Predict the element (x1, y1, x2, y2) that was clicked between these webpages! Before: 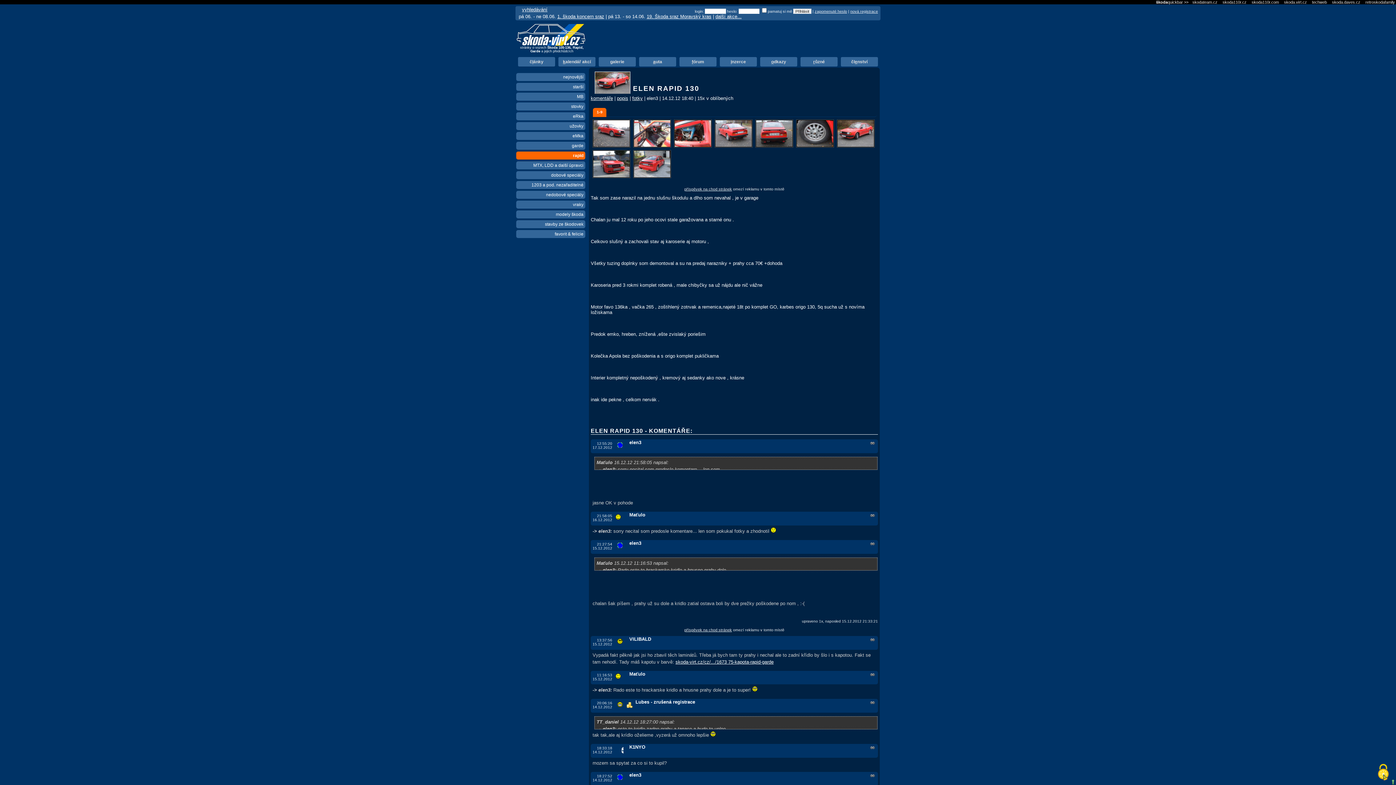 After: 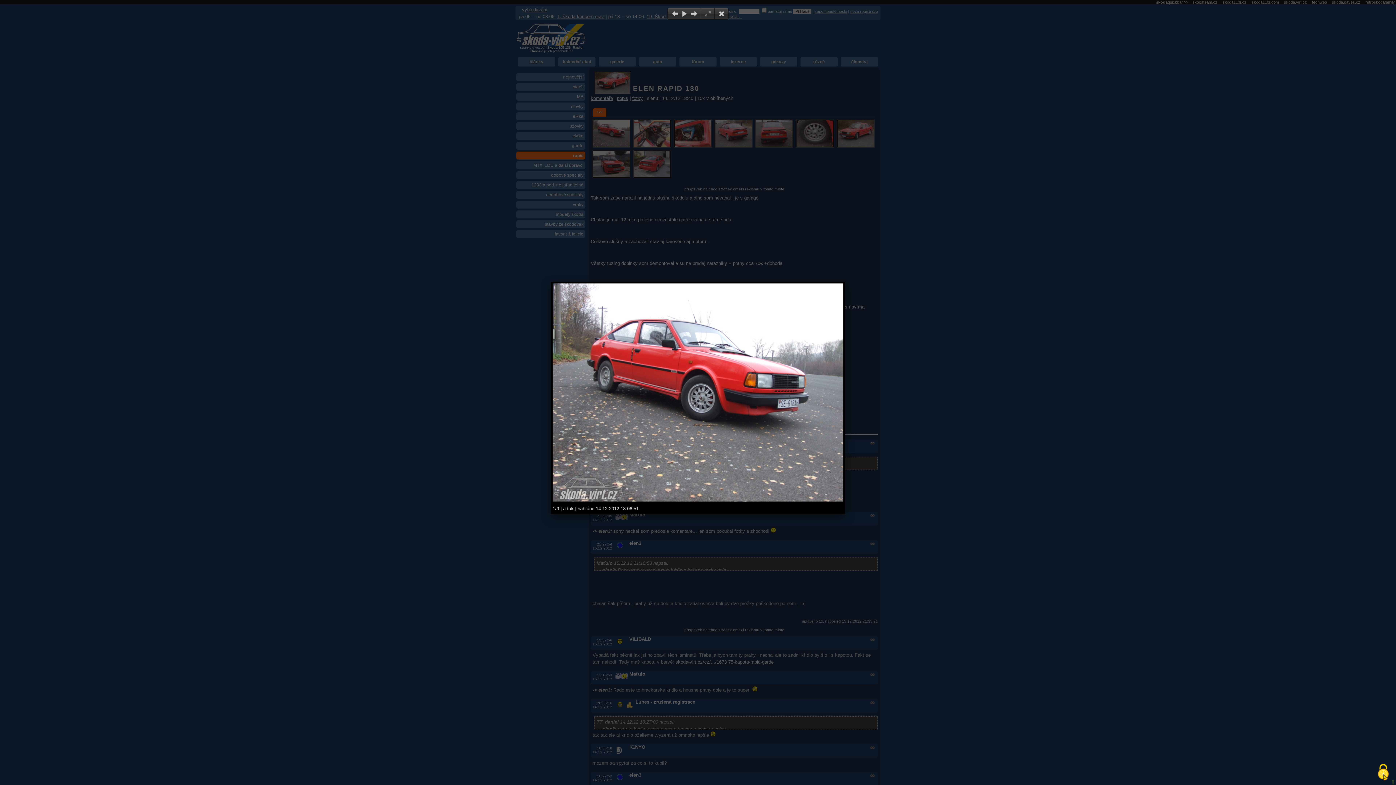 Action: label:   bbox: (591, 143, 632, 149)